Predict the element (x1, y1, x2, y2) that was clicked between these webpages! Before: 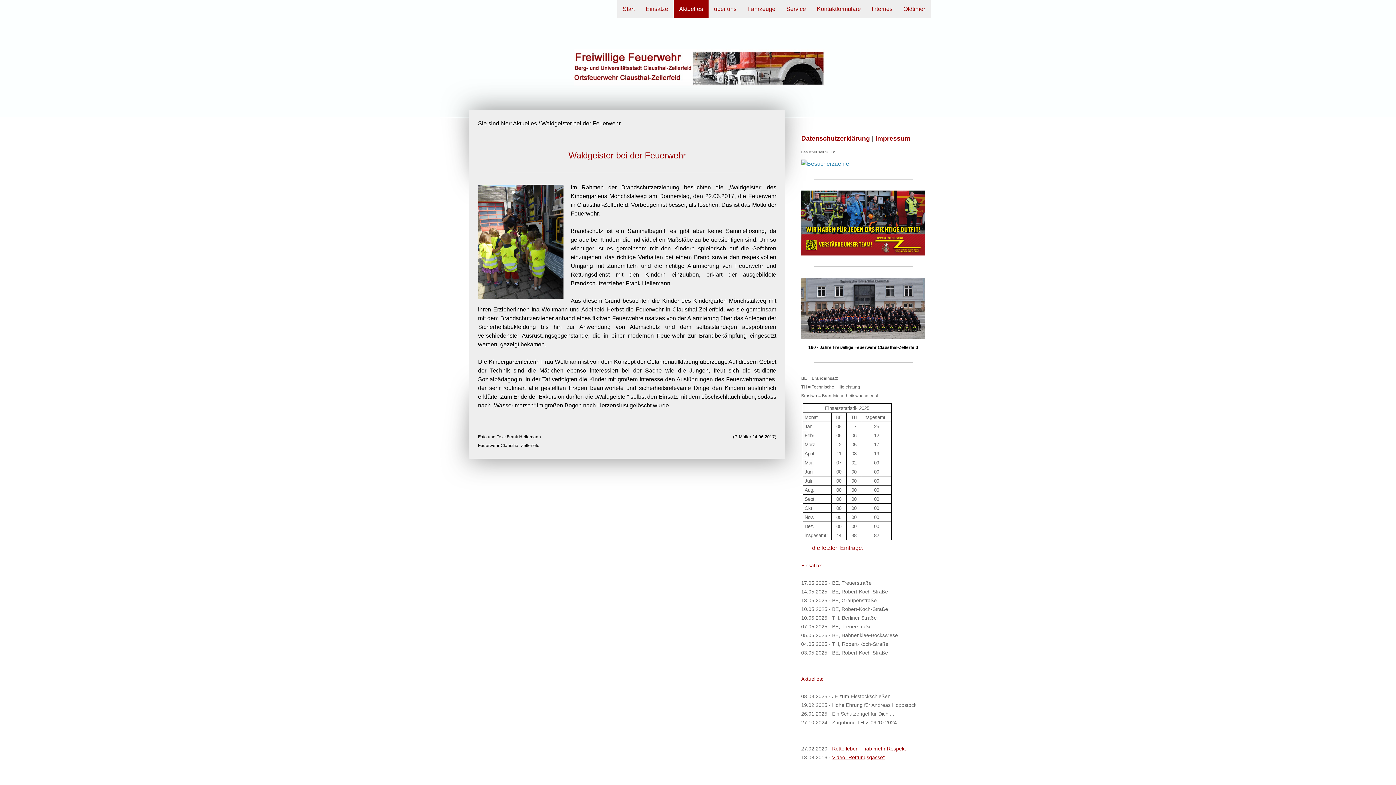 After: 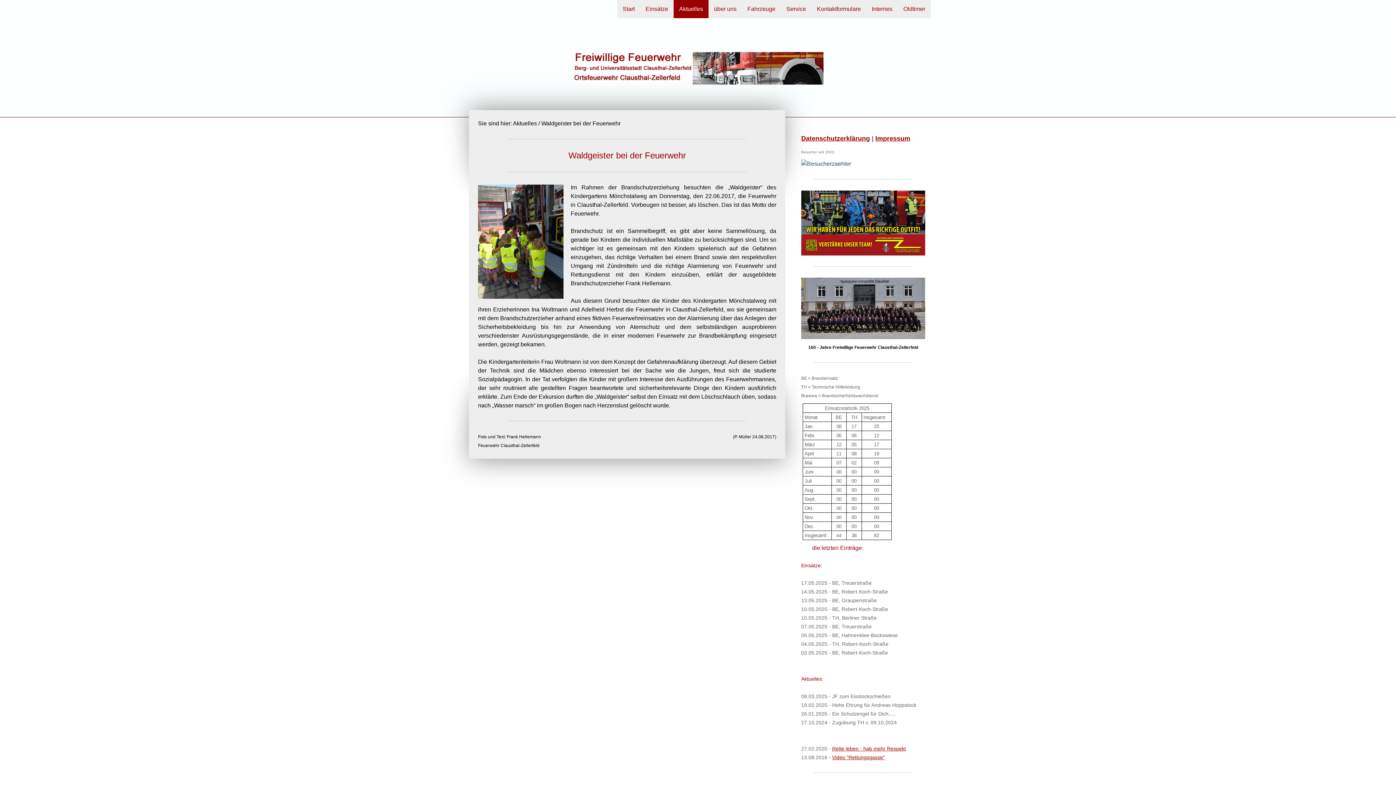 Action: bbox: (801, 160, 851, 167)